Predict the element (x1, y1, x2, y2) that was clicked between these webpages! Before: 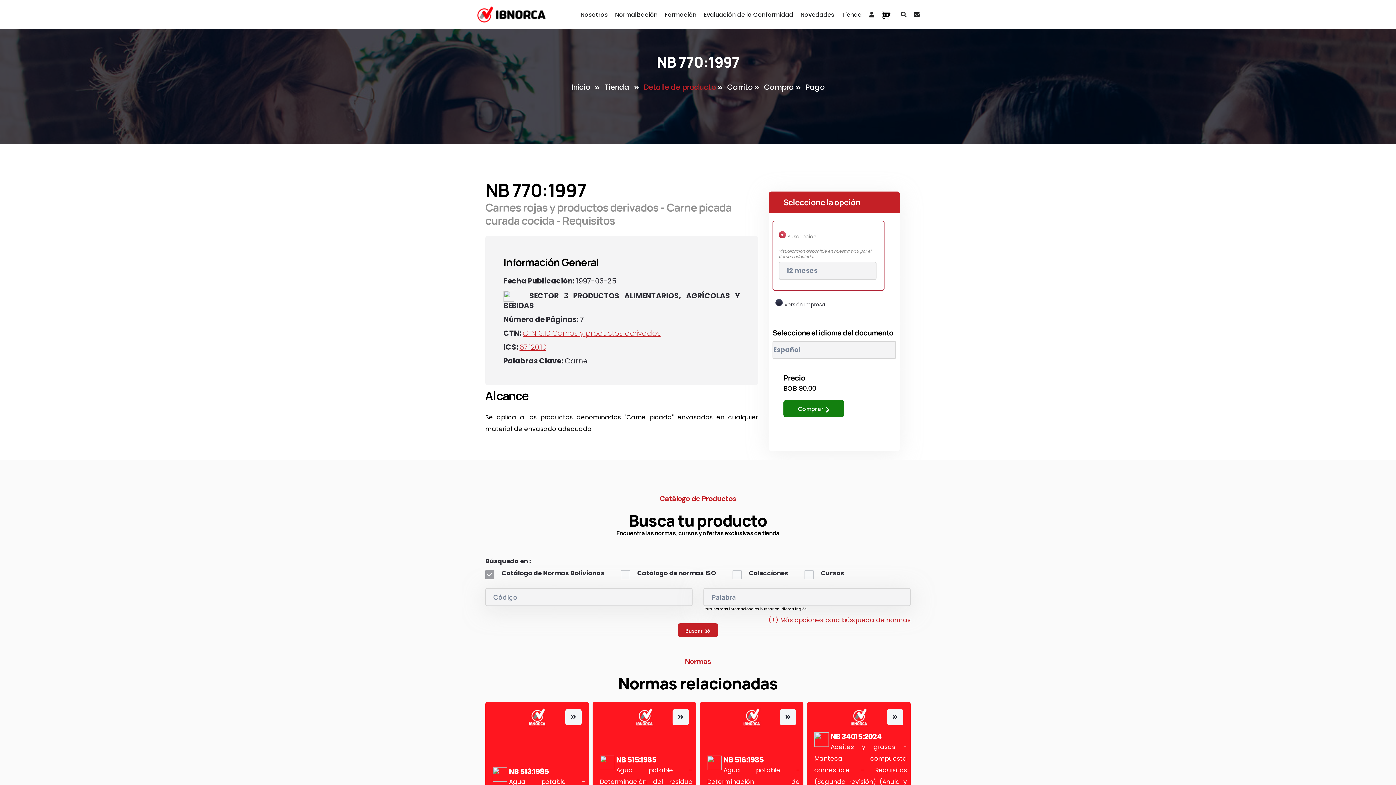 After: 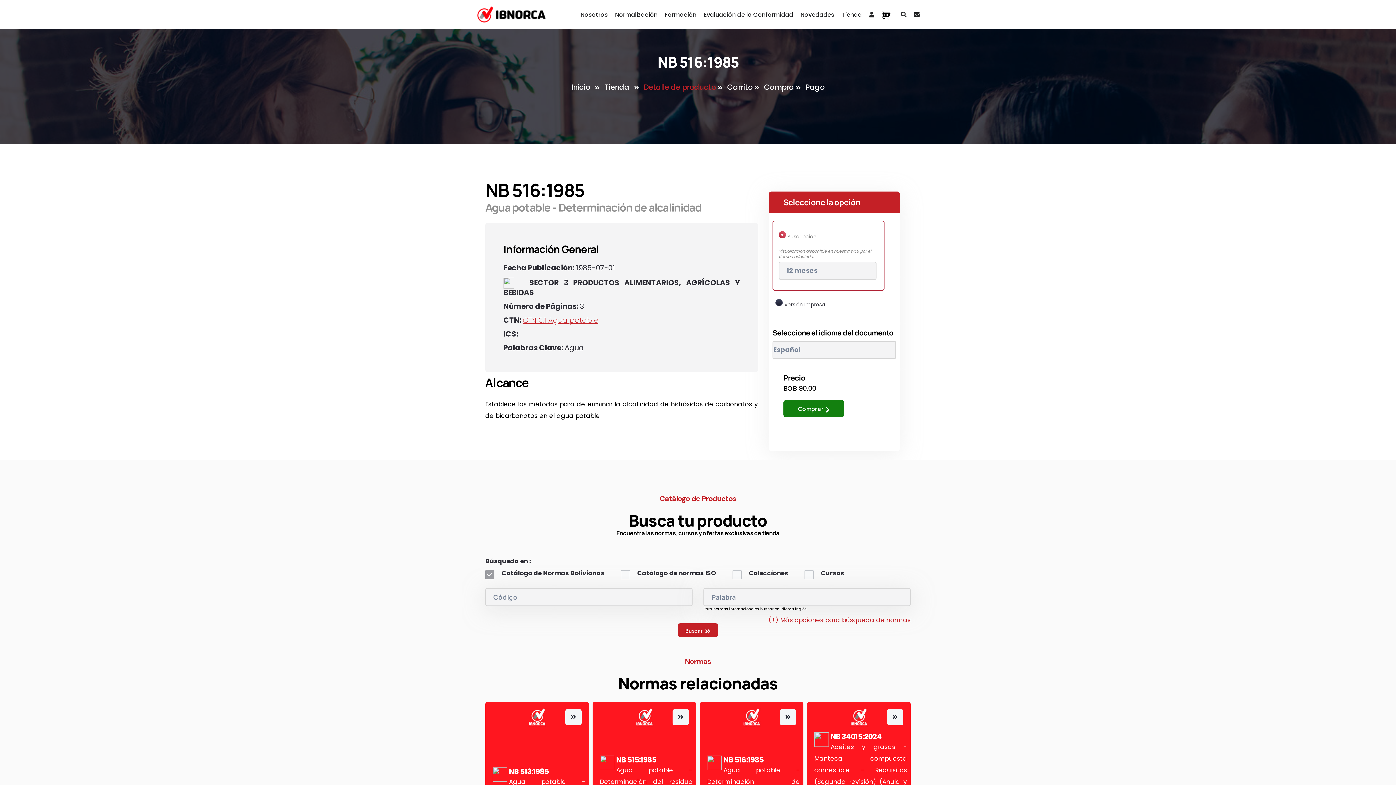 Action: bbox: (780, 709, 796, 725)